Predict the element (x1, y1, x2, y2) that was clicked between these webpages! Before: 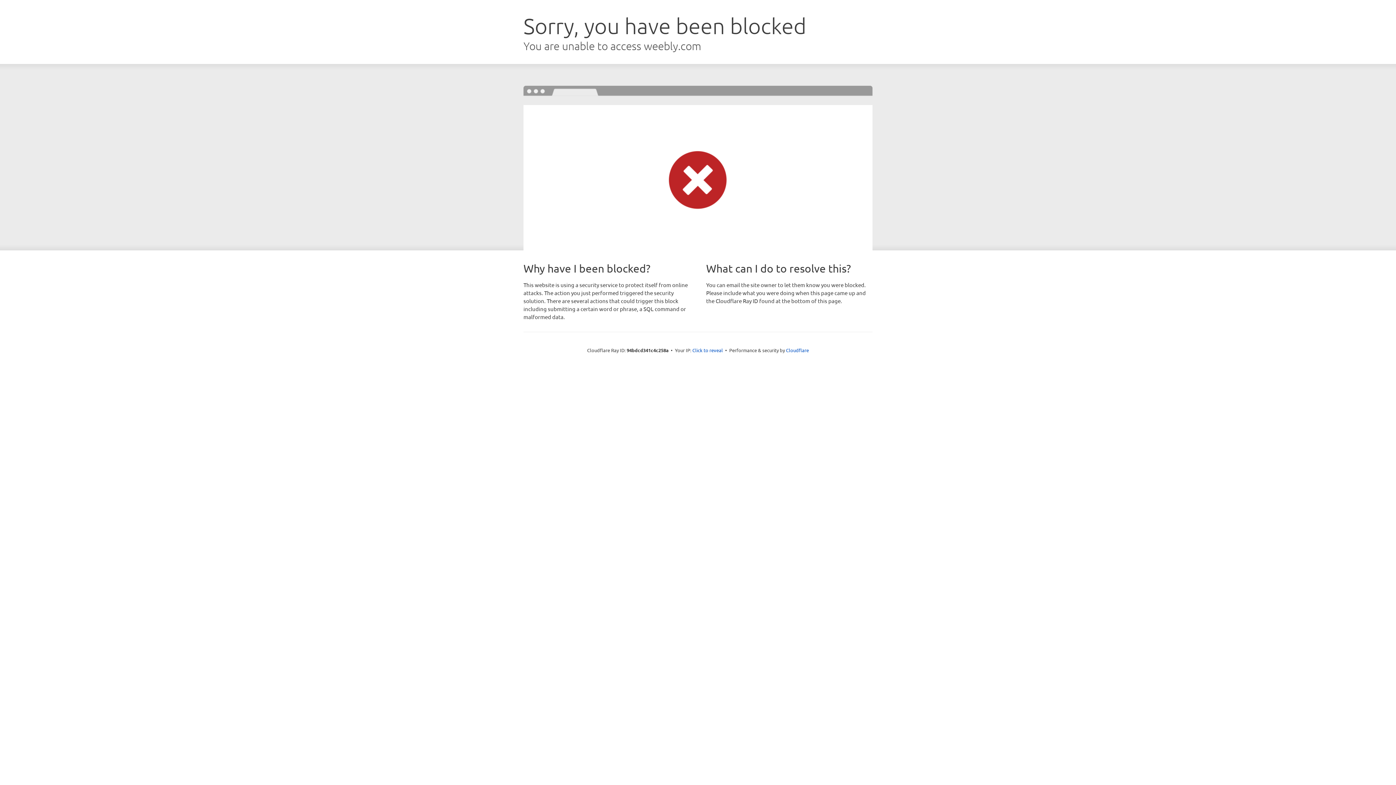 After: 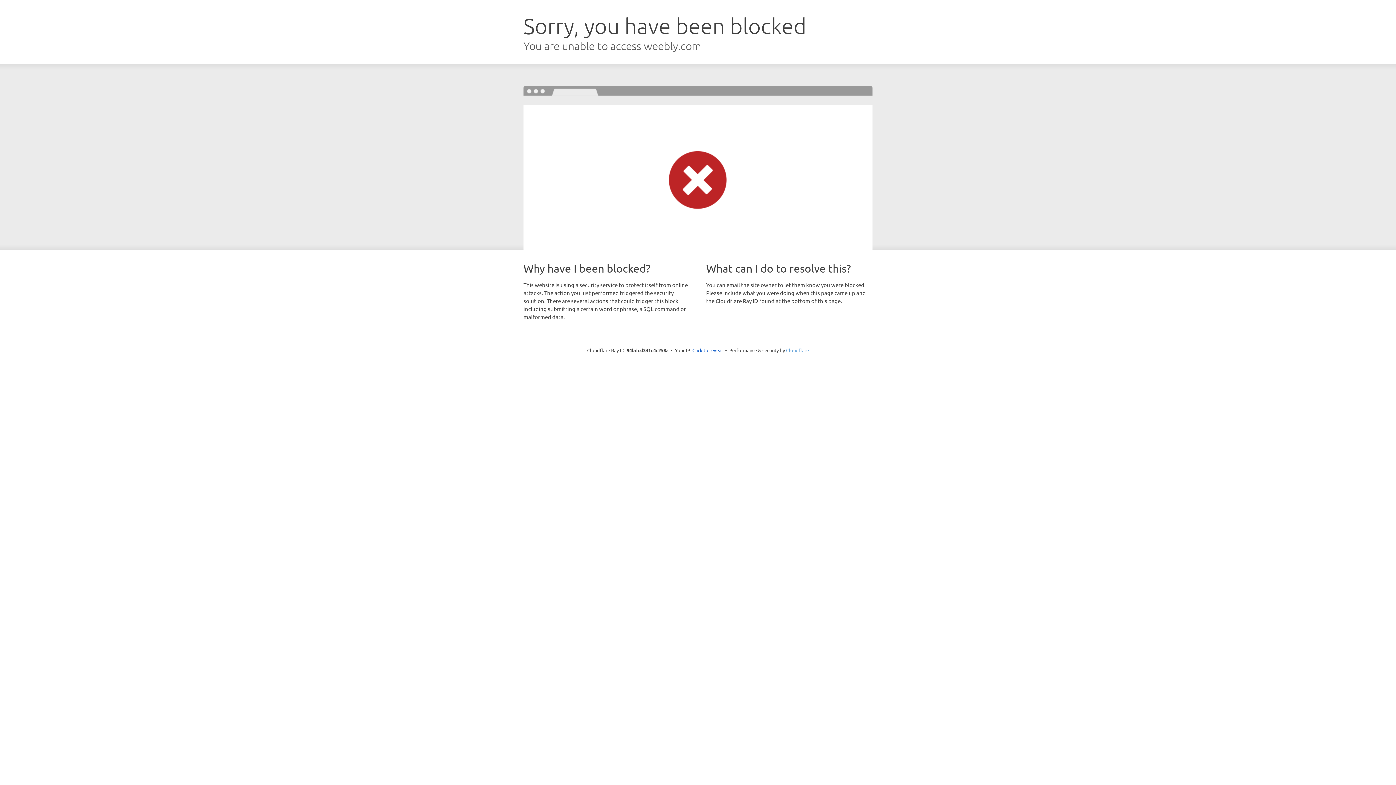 Action: label: Cloudflare bbox: (786, 347, 809, 353)